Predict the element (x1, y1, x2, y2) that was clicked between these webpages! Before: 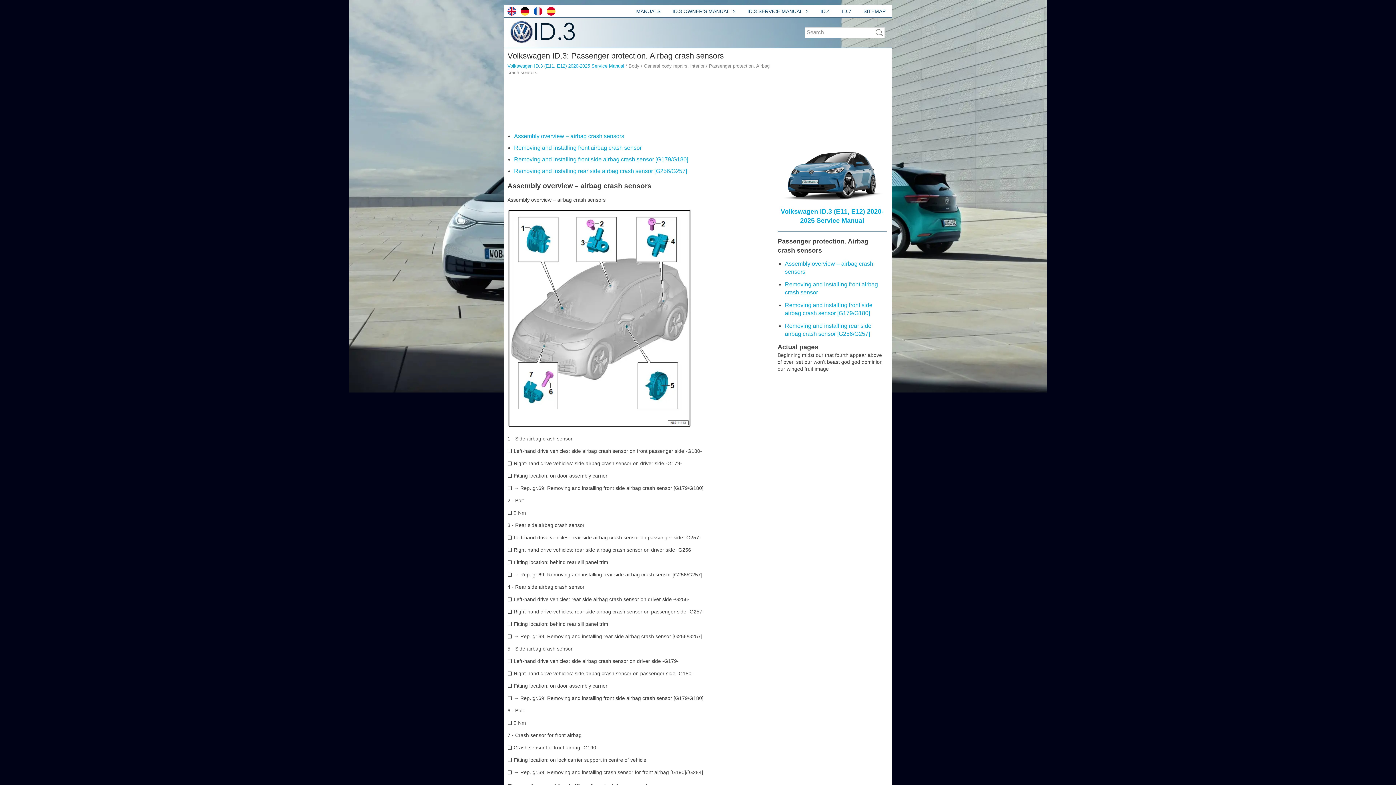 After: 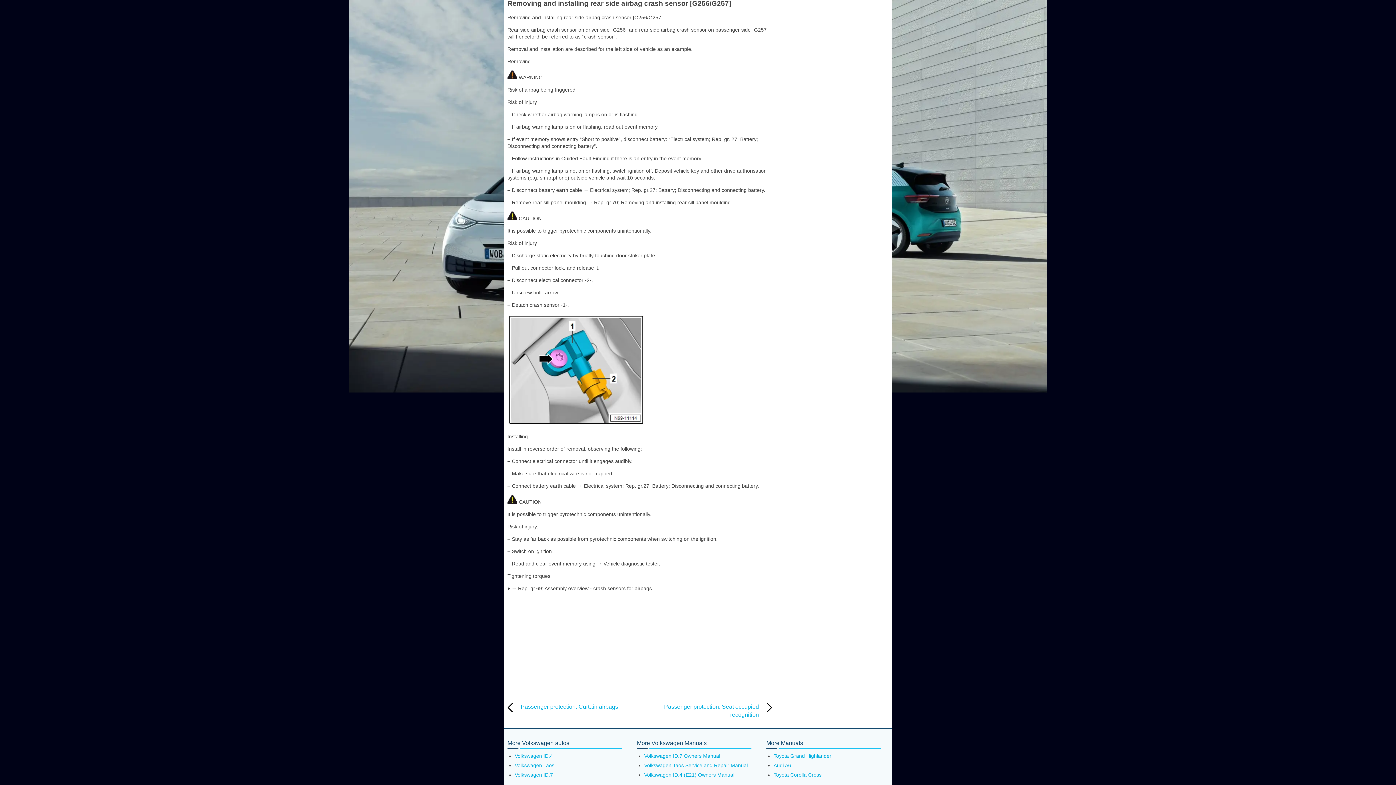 Action: label: Removing and installing rear side airbag crash sensor [G256/G257] bbox: (514, 168, 687, 174)